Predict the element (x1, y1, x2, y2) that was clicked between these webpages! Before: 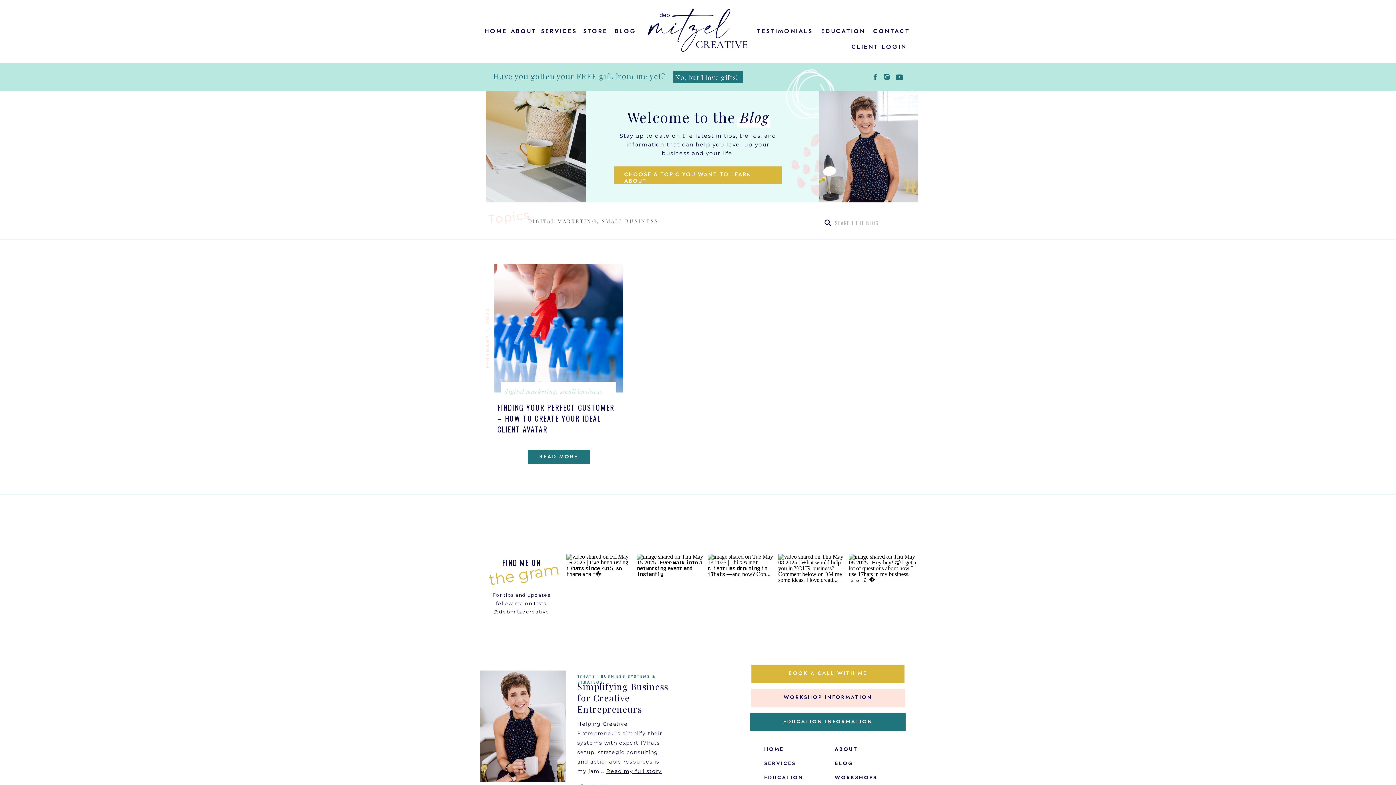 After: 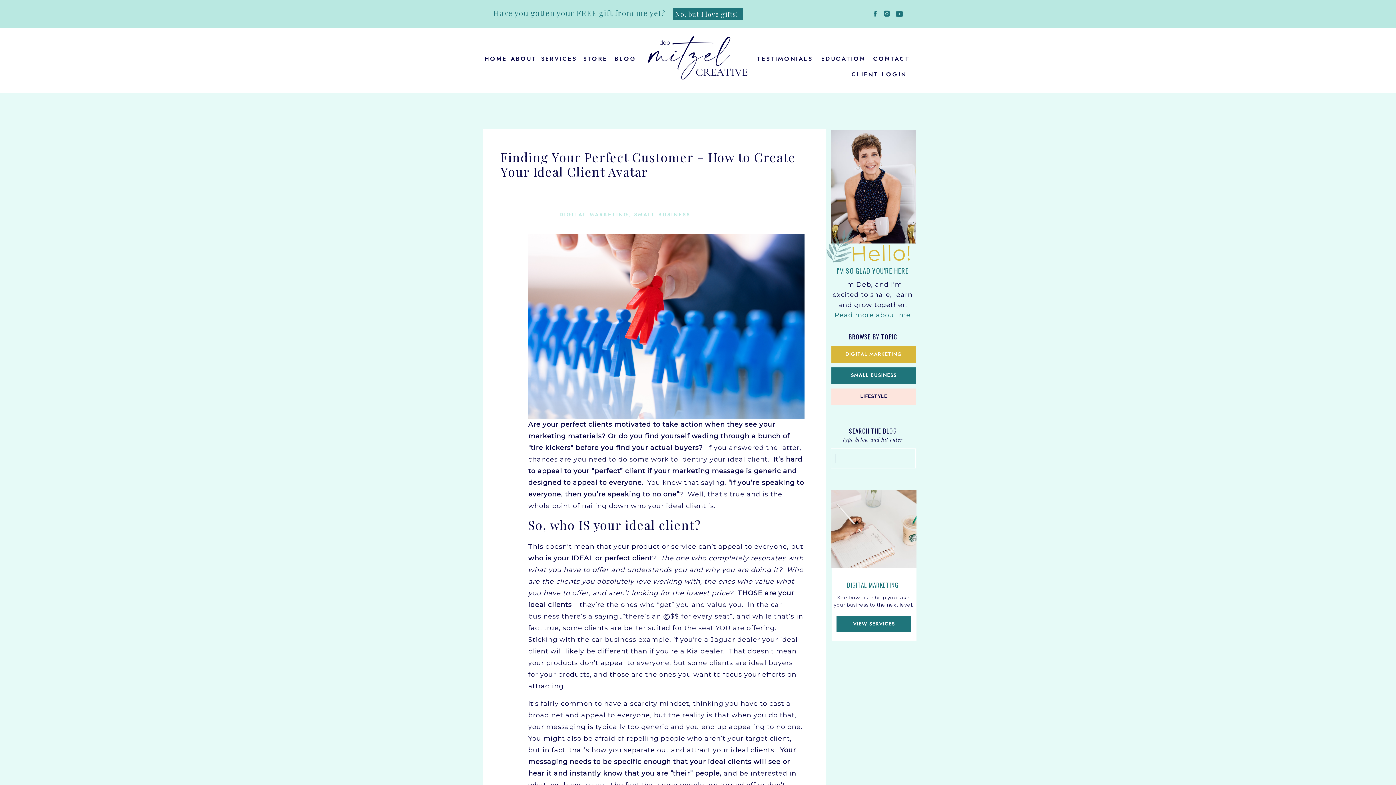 Action: label: READ MORE bbox: (528, 450, 589, 462)